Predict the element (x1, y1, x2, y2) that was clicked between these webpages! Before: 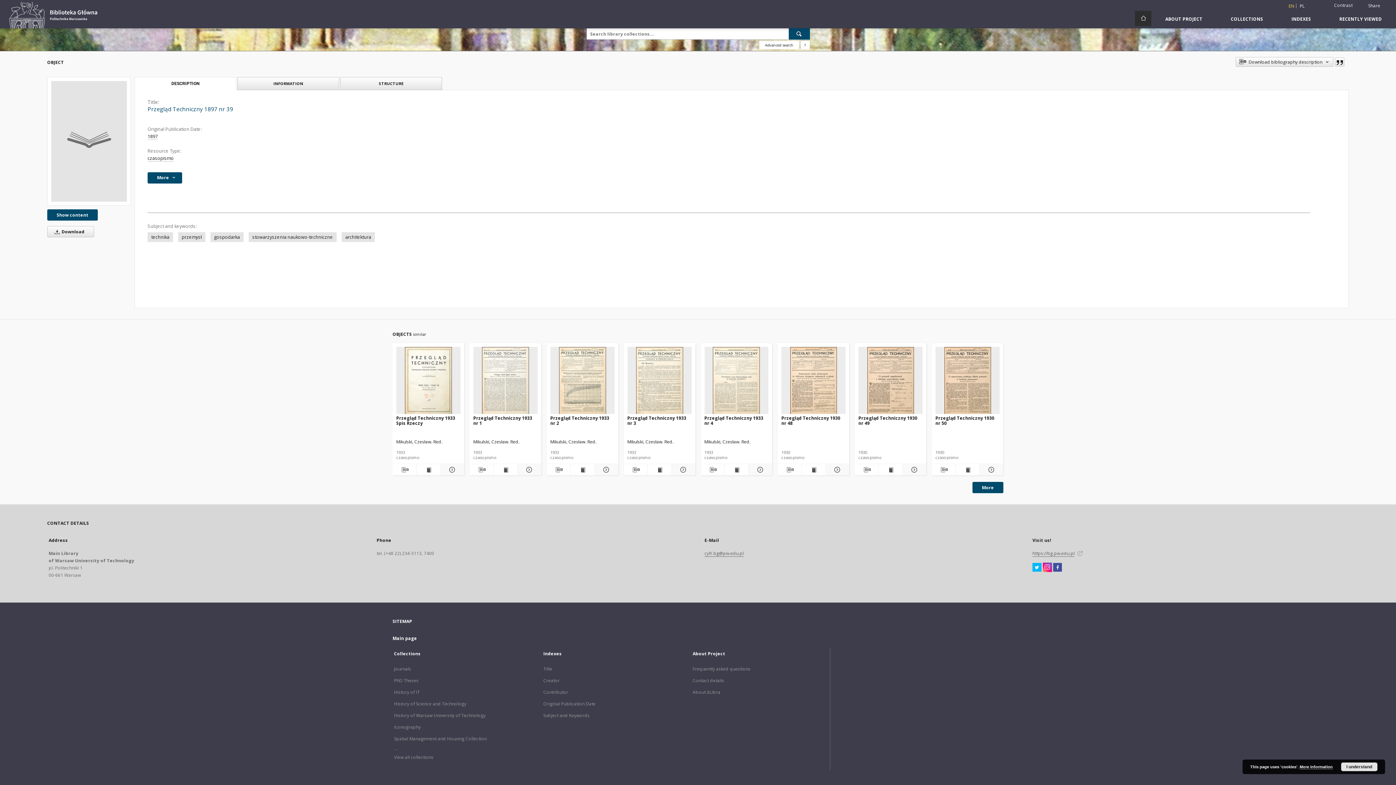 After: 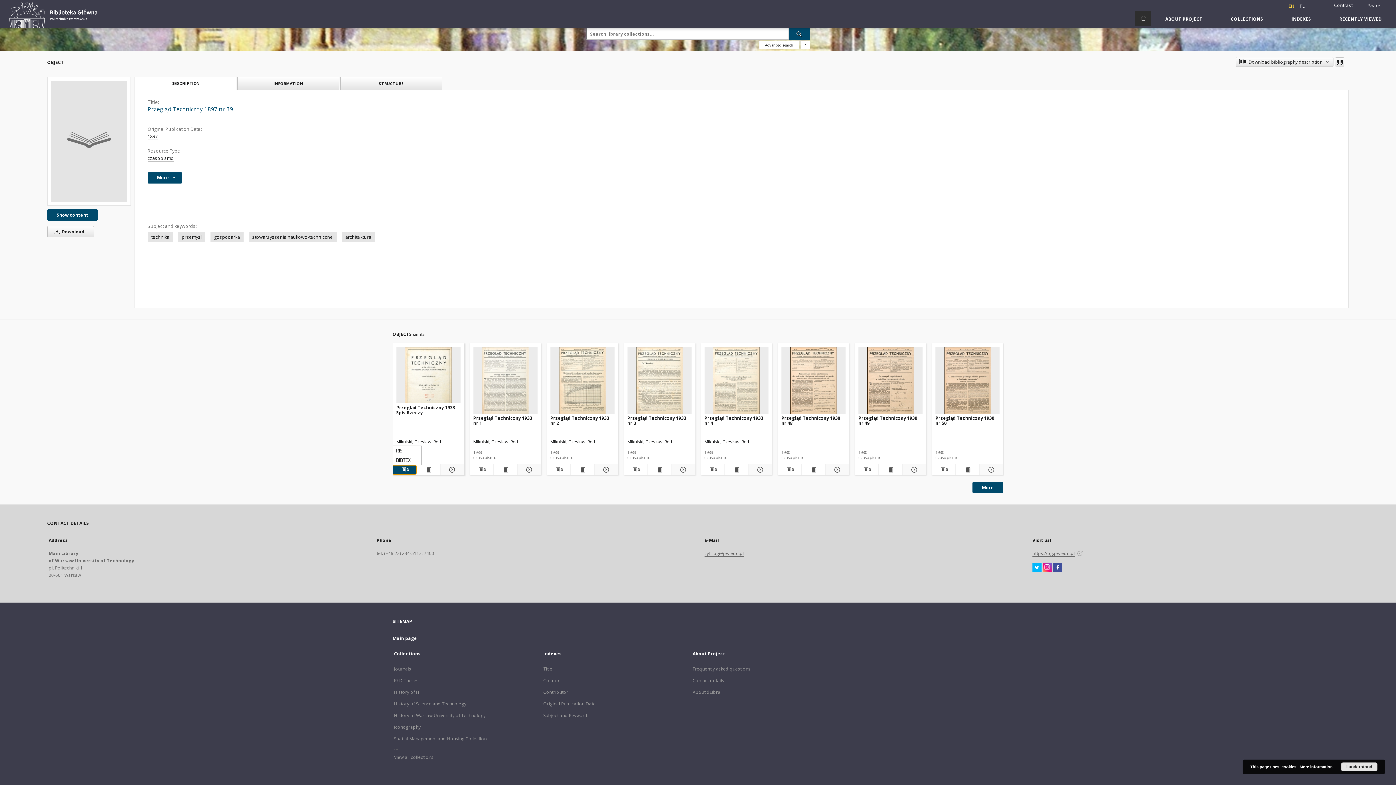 Action: bbox: (392, 465, 416, 474) label: Download bibliography description